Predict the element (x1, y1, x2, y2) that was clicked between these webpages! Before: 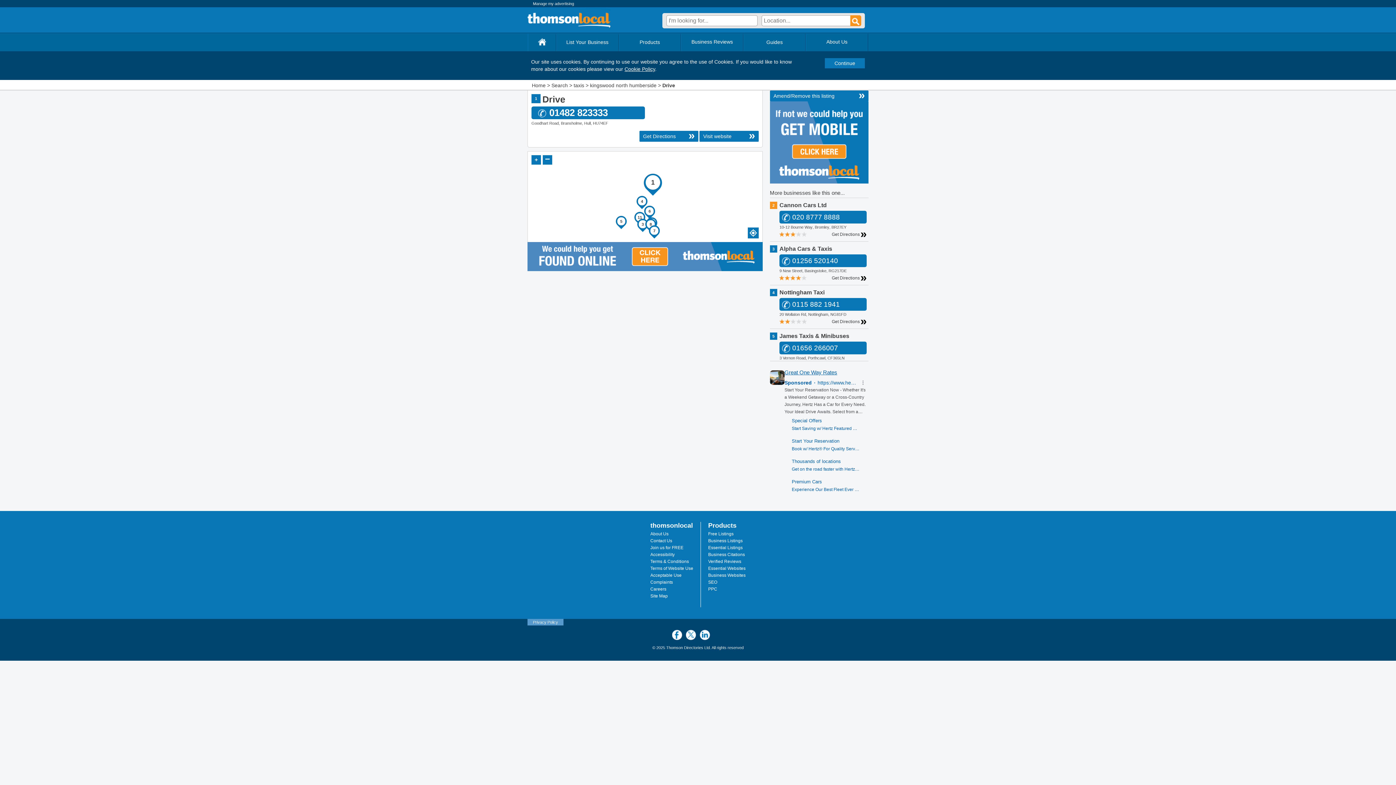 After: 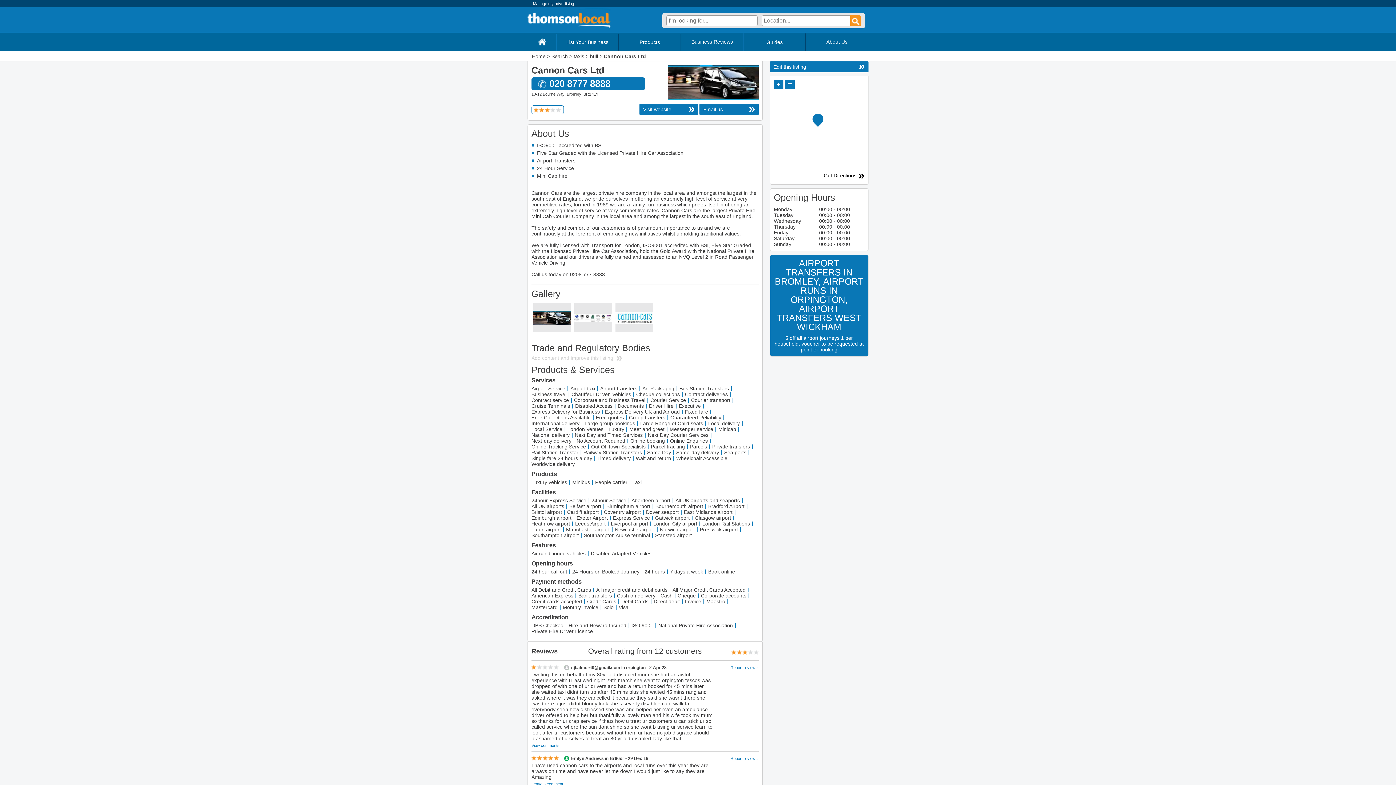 Action: label: Cannon Cars Ltd bbox: (779, 201, 866, 209)